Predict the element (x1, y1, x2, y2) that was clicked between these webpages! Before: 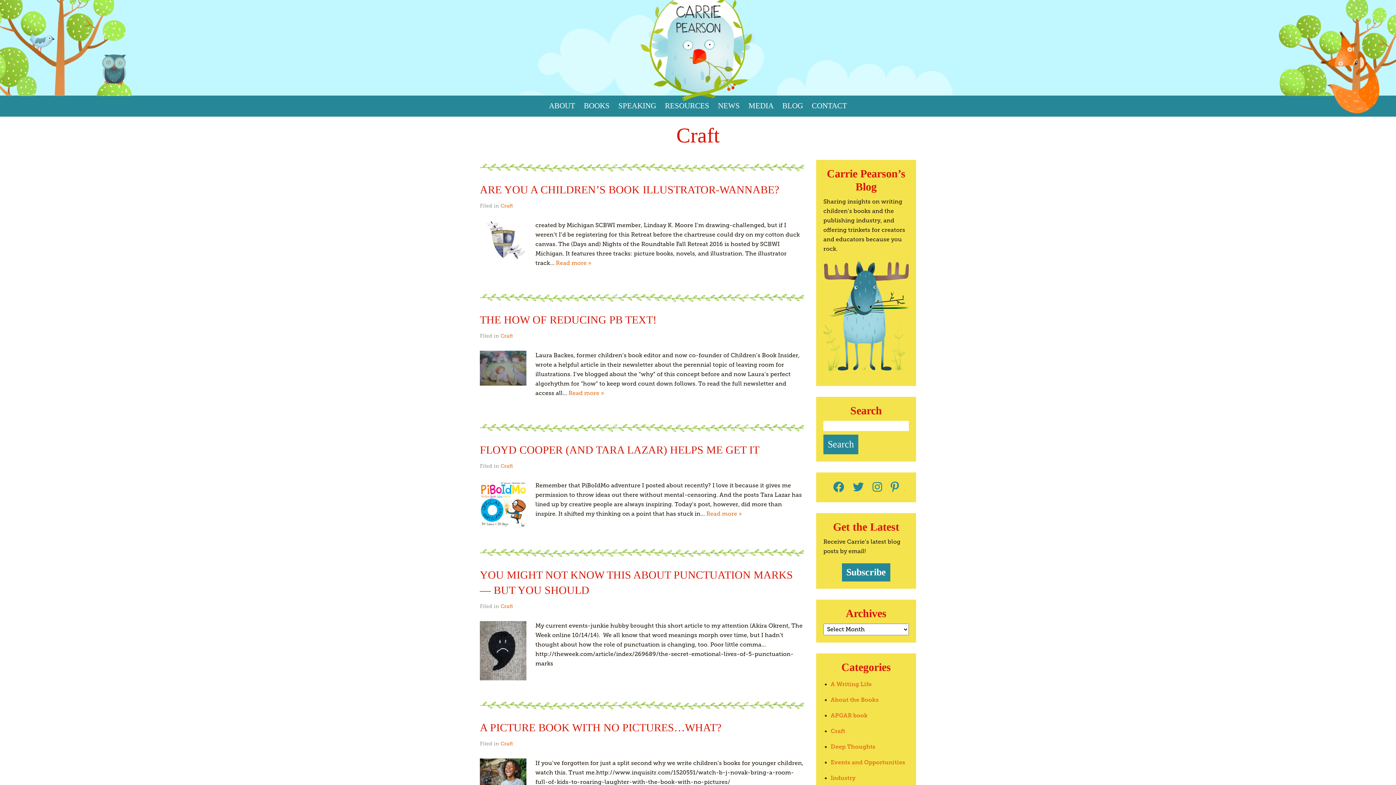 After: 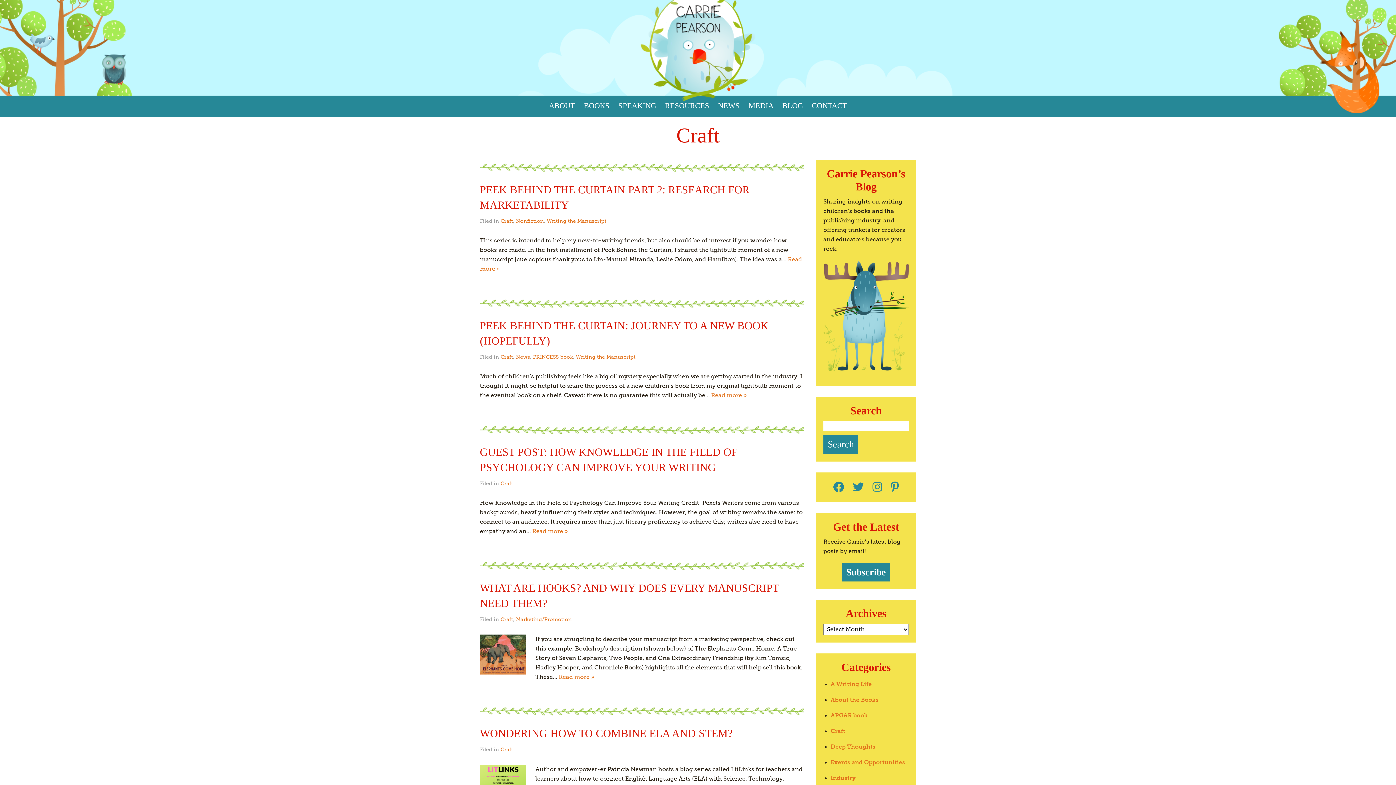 Action: label: Craft bbox: (500, 333, 513, 338)